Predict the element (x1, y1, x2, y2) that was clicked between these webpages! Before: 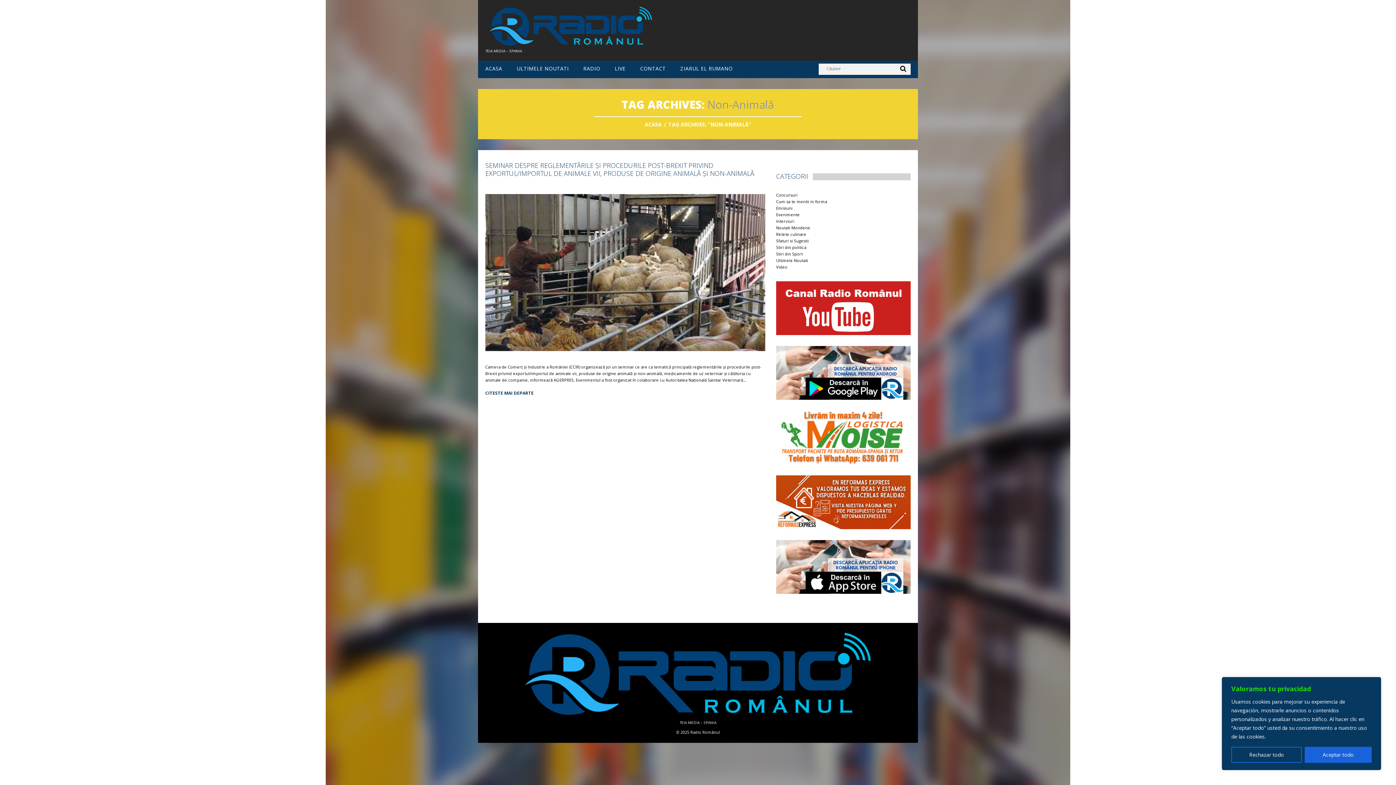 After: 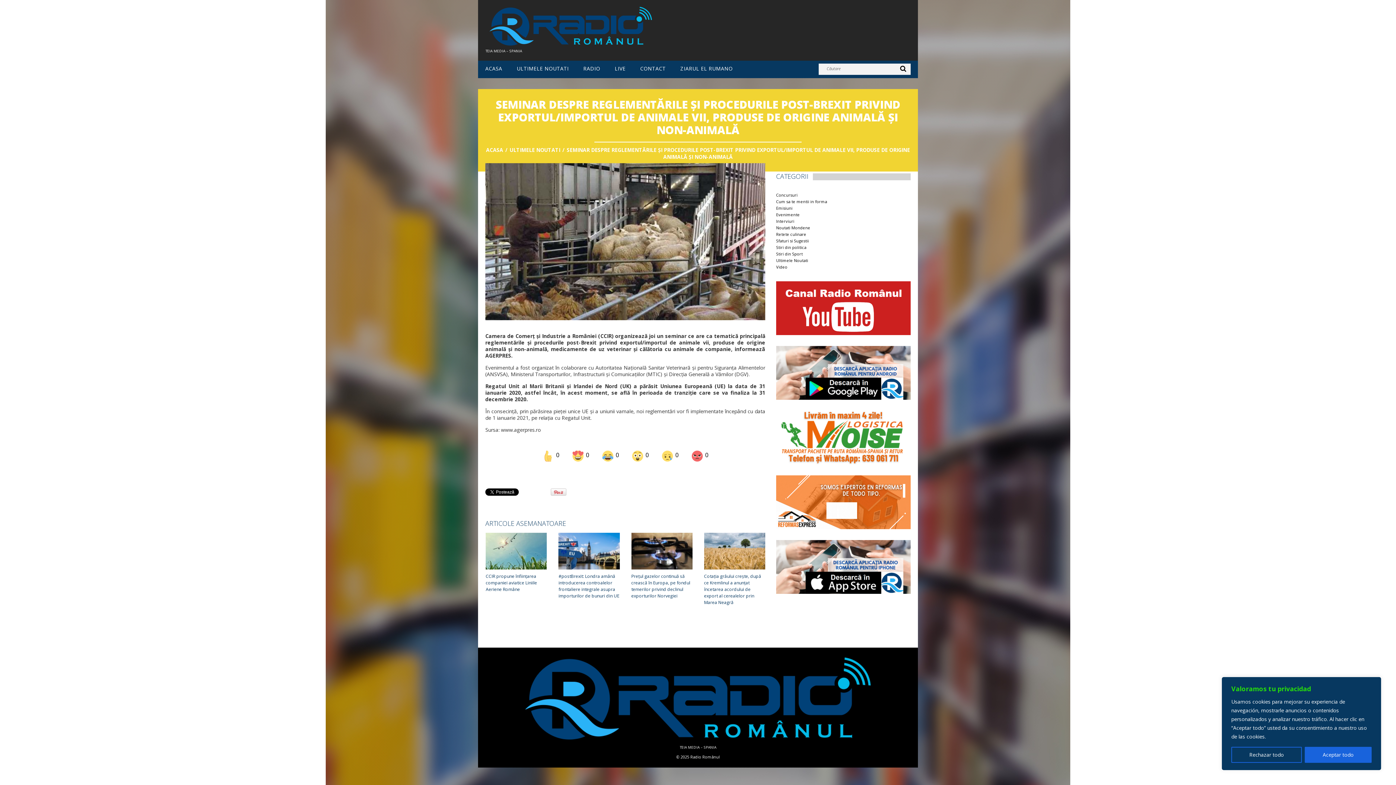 Action: label: CITESTE MAI DEPARTE bbox: (485, 390, 533, 396)